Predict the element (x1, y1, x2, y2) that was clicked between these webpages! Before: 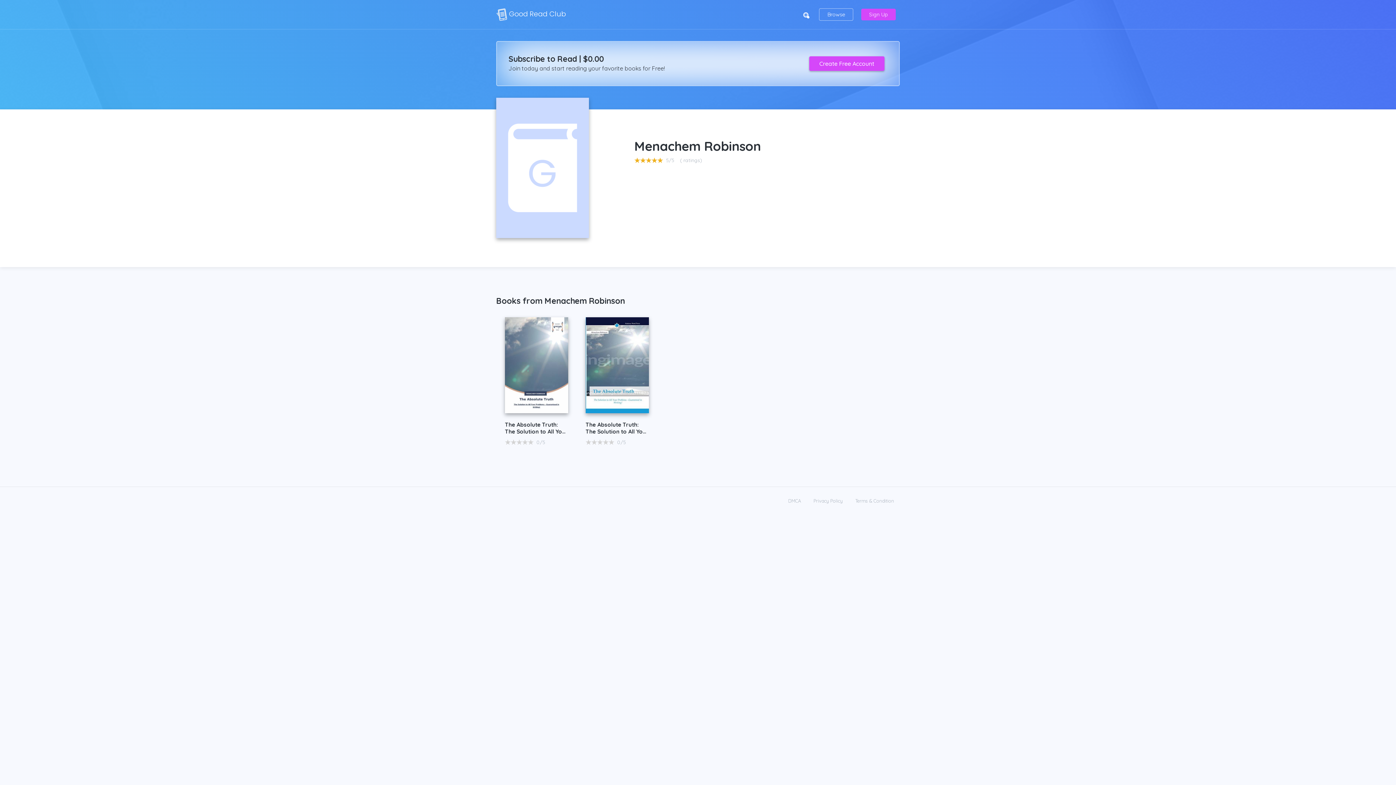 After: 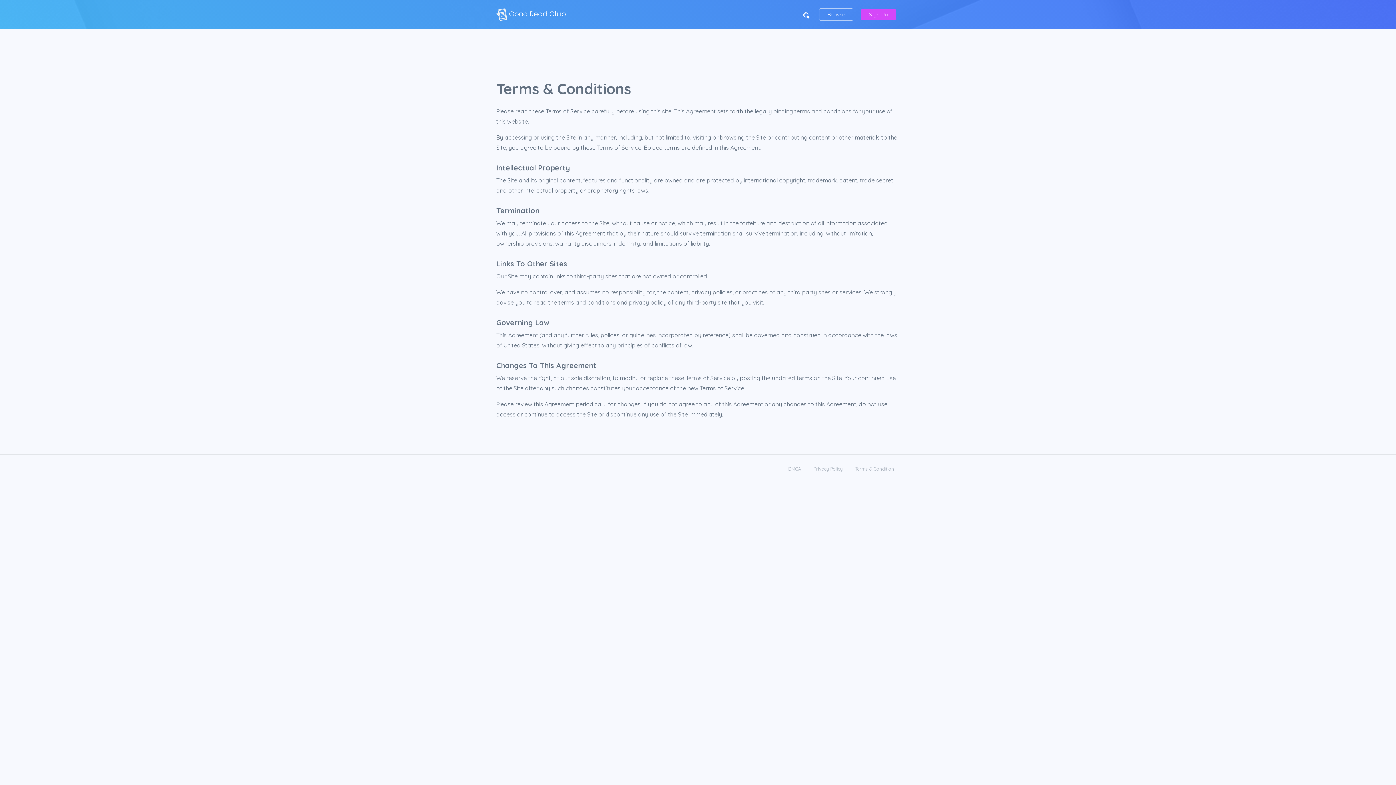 Action: label: Terms & Condition bbox: (855, 497, 894, 504)